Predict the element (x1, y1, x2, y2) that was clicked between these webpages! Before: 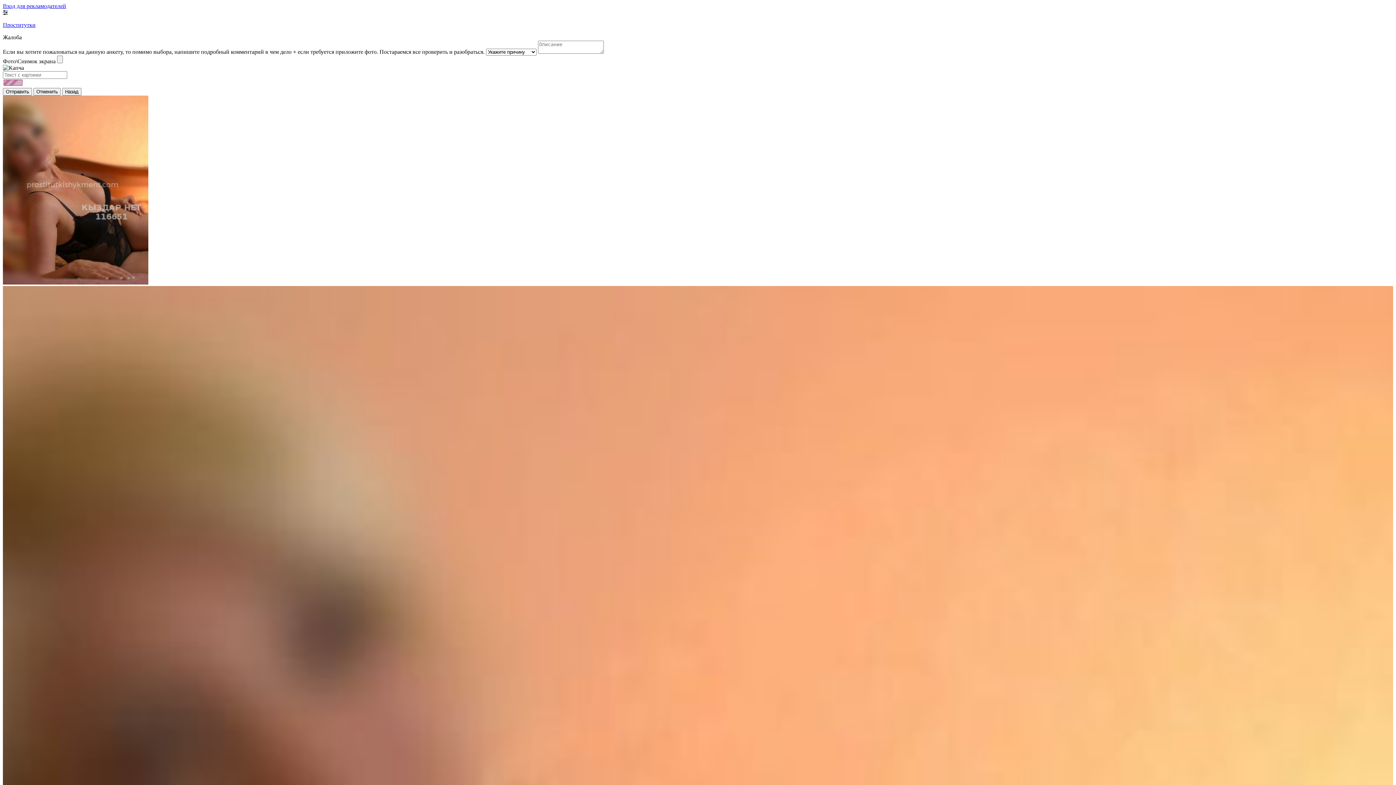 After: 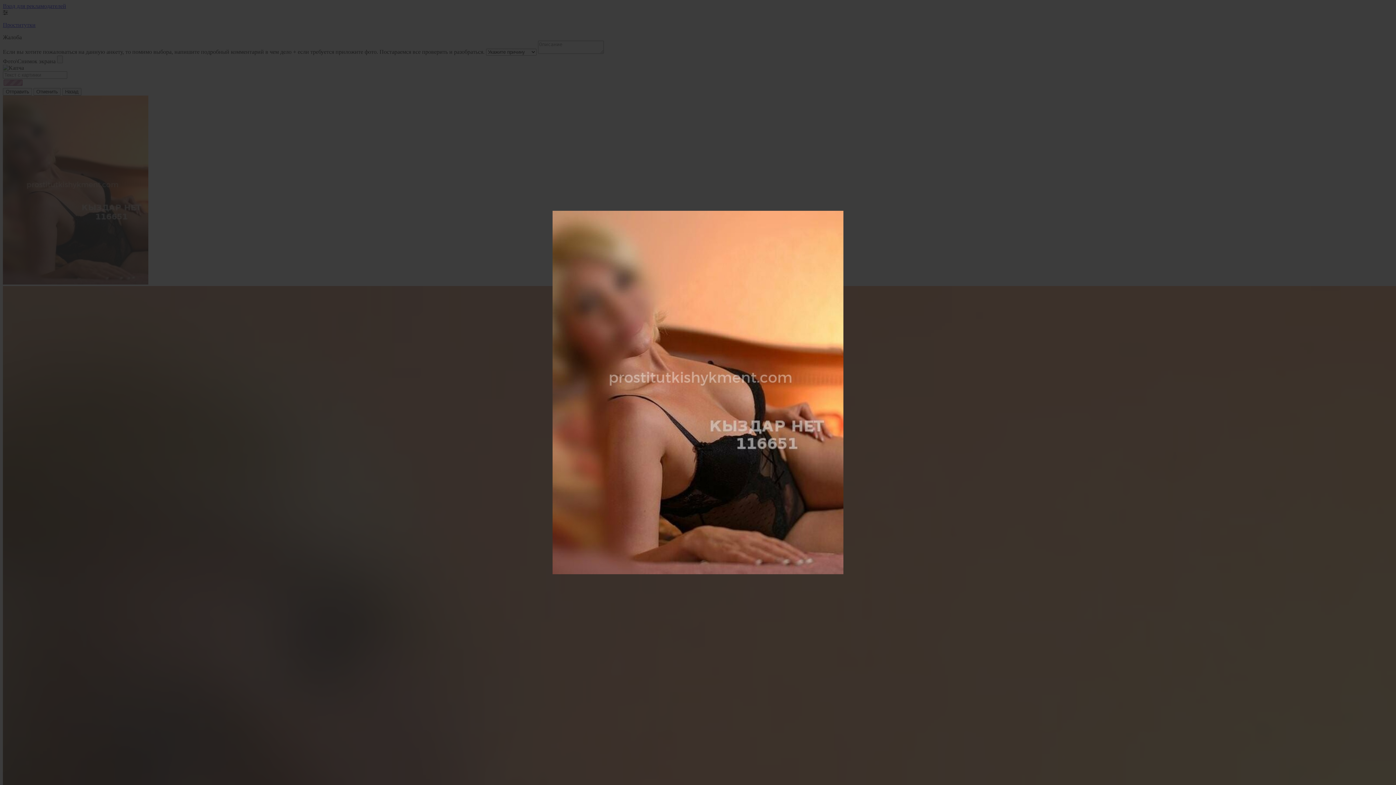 Action: bbox: (2, 279, 148, 285)